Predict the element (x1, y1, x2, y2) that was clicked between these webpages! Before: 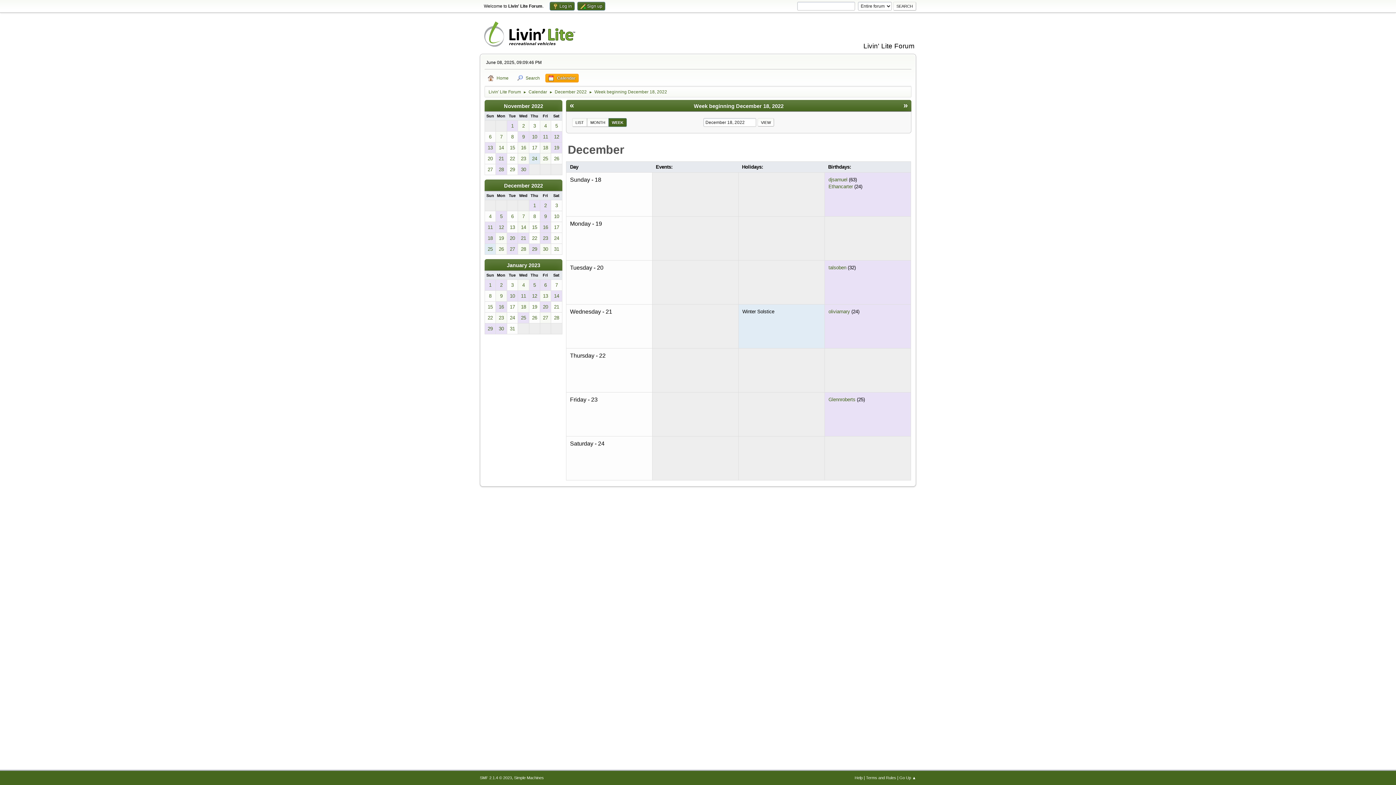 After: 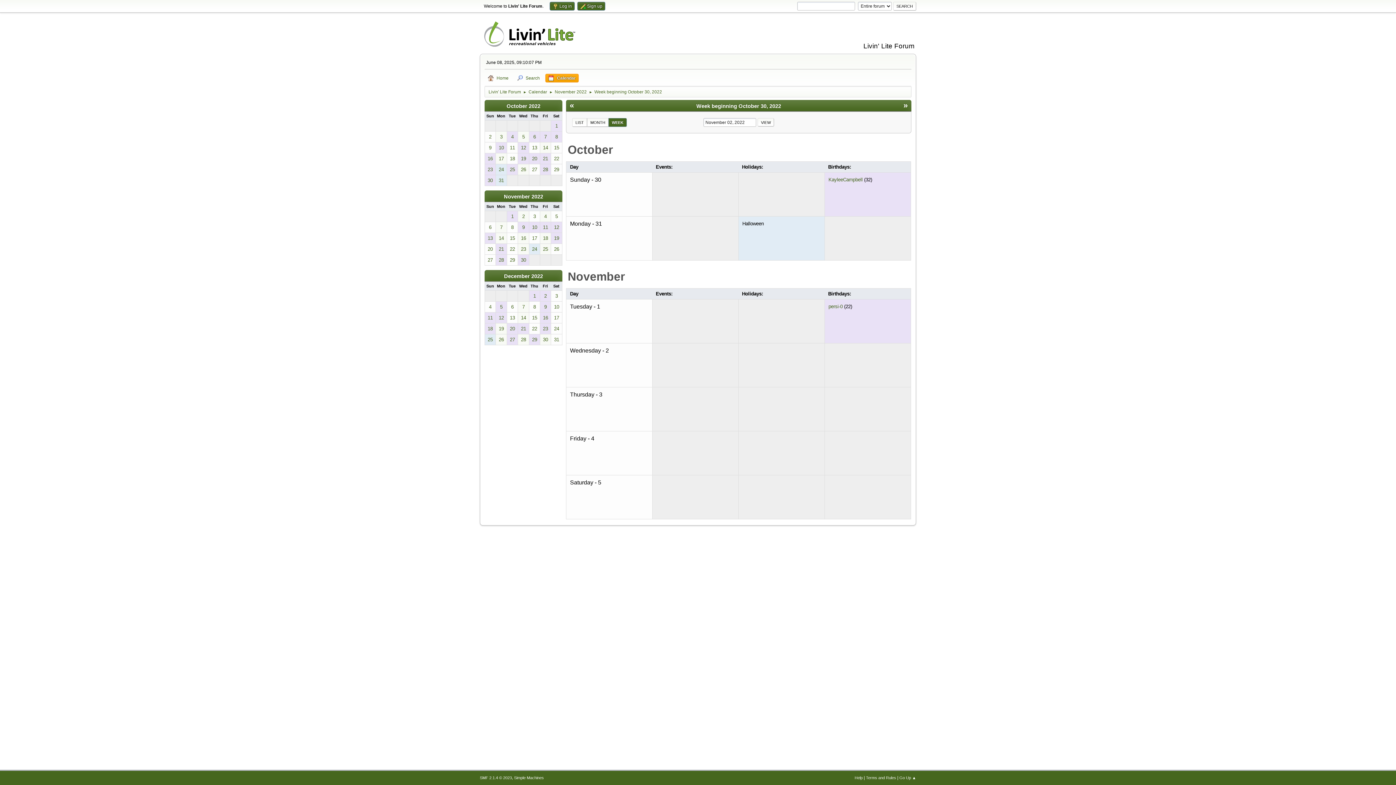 Action: label: 2 bbox: (518, 120, 529, 131)